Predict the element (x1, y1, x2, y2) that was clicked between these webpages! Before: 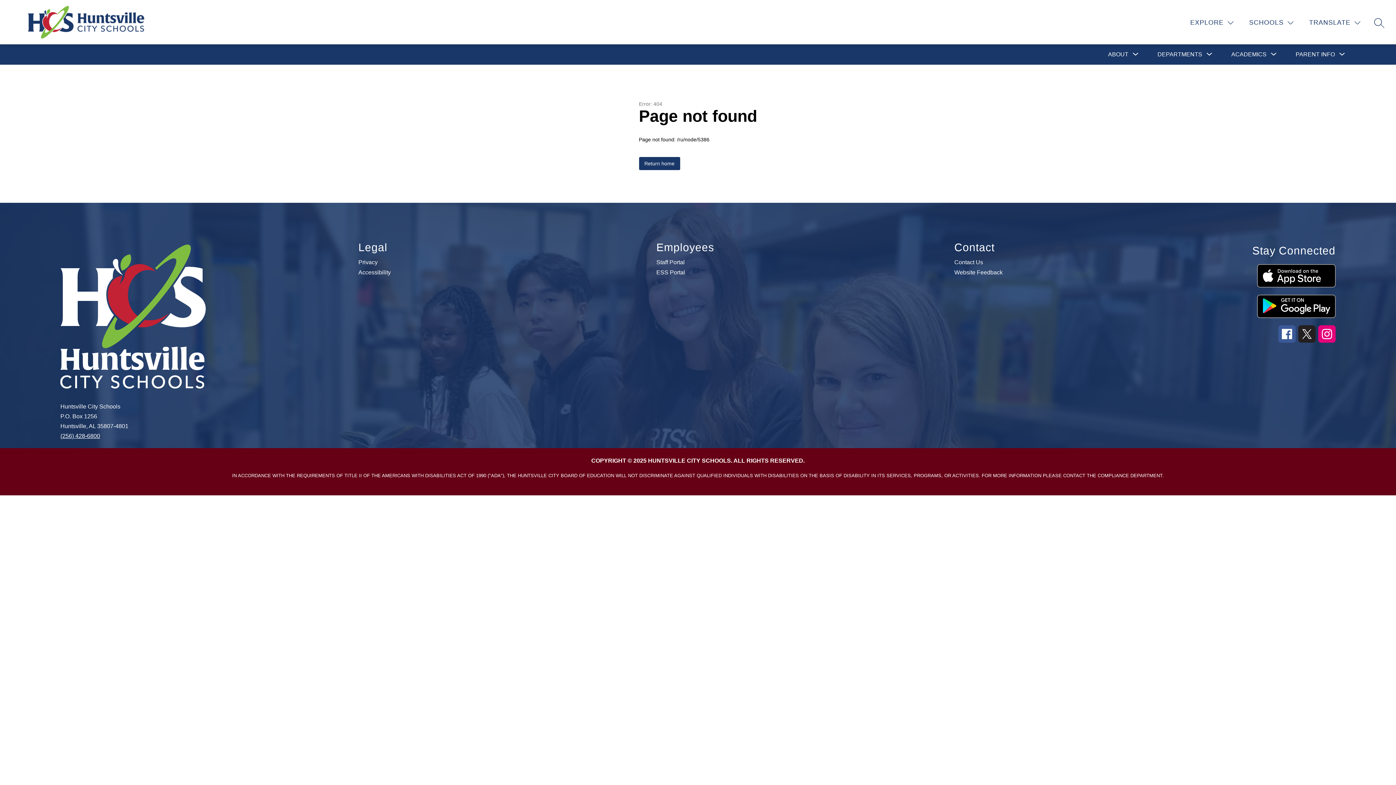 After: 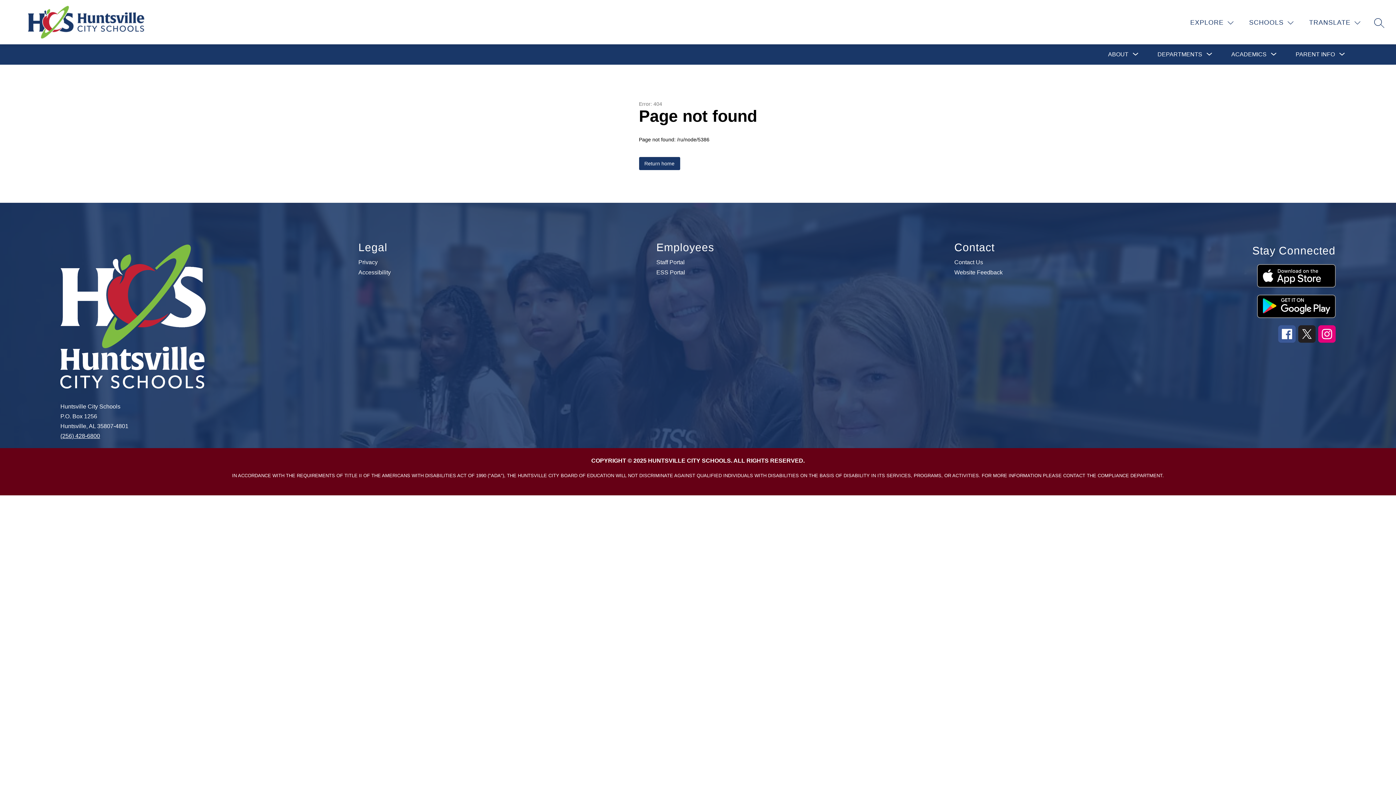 Action: bbox: (1252, 264, 1335, 287)